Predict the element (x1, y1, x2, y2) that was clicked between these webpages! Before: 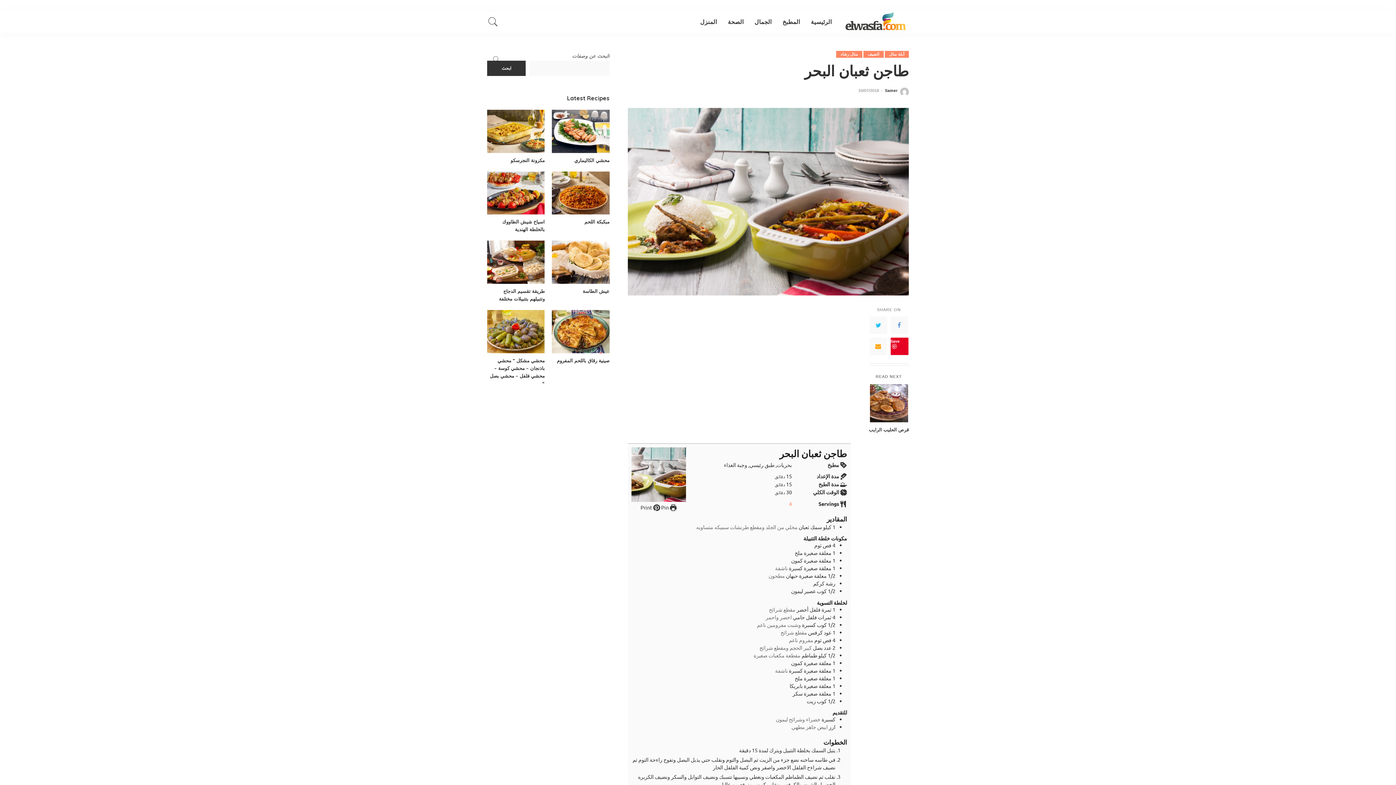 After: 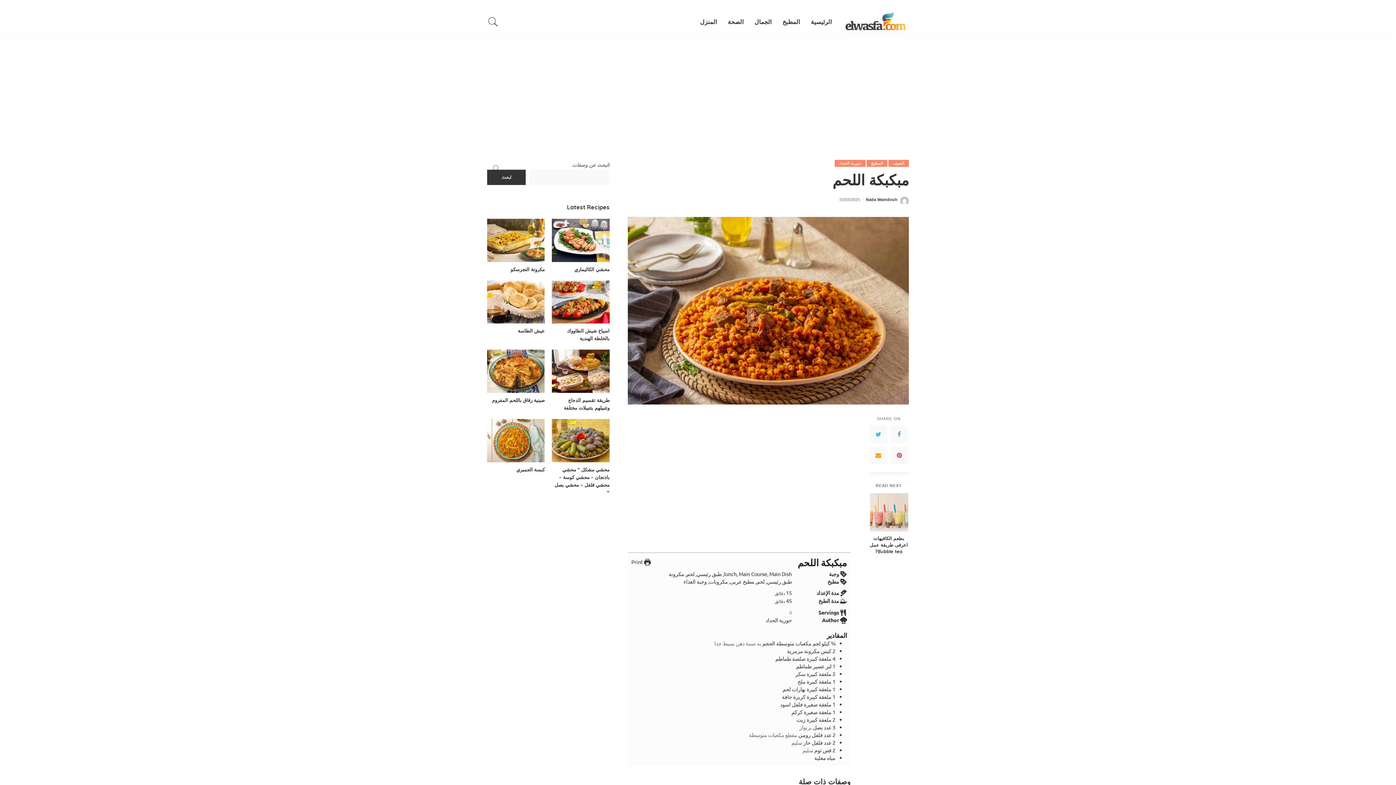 Action: bbox: (552, 171, 609, 214)